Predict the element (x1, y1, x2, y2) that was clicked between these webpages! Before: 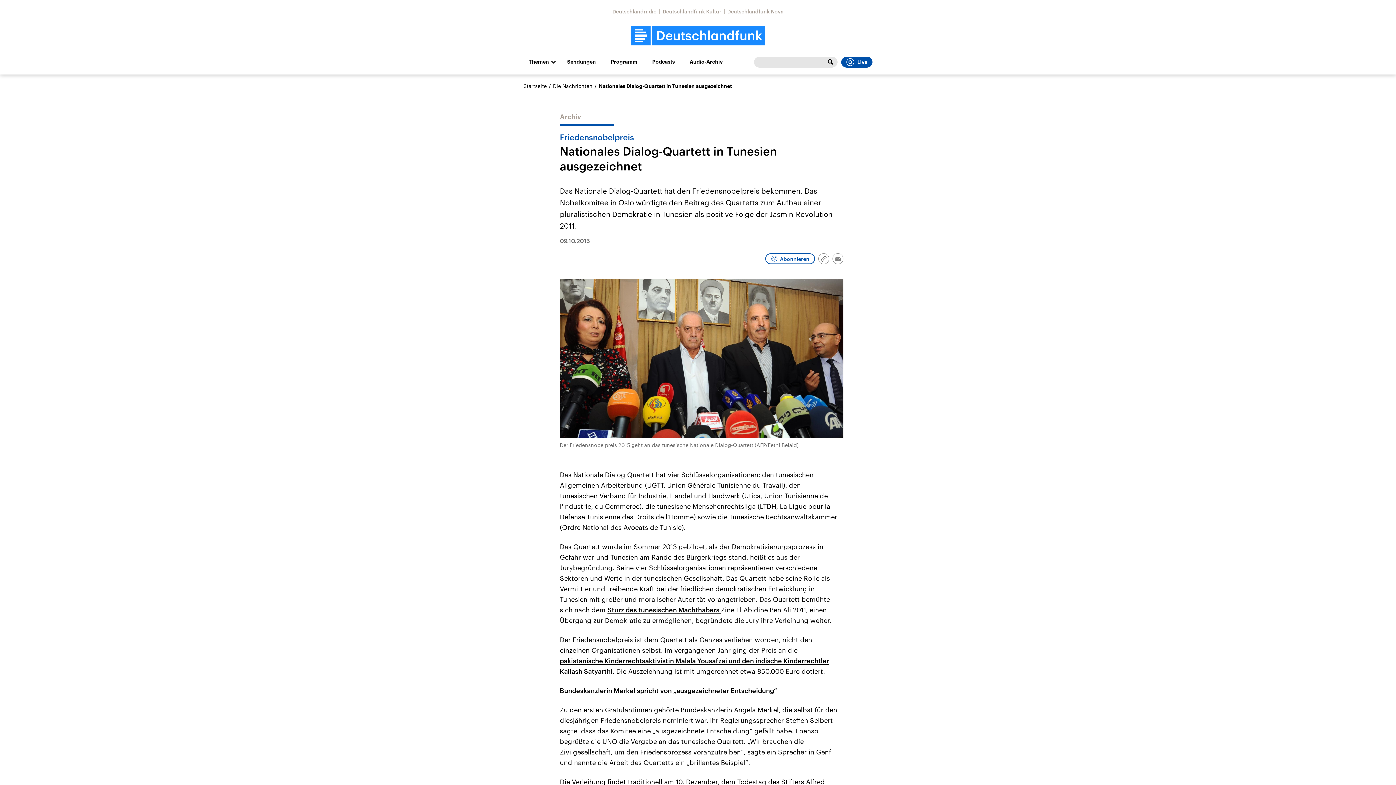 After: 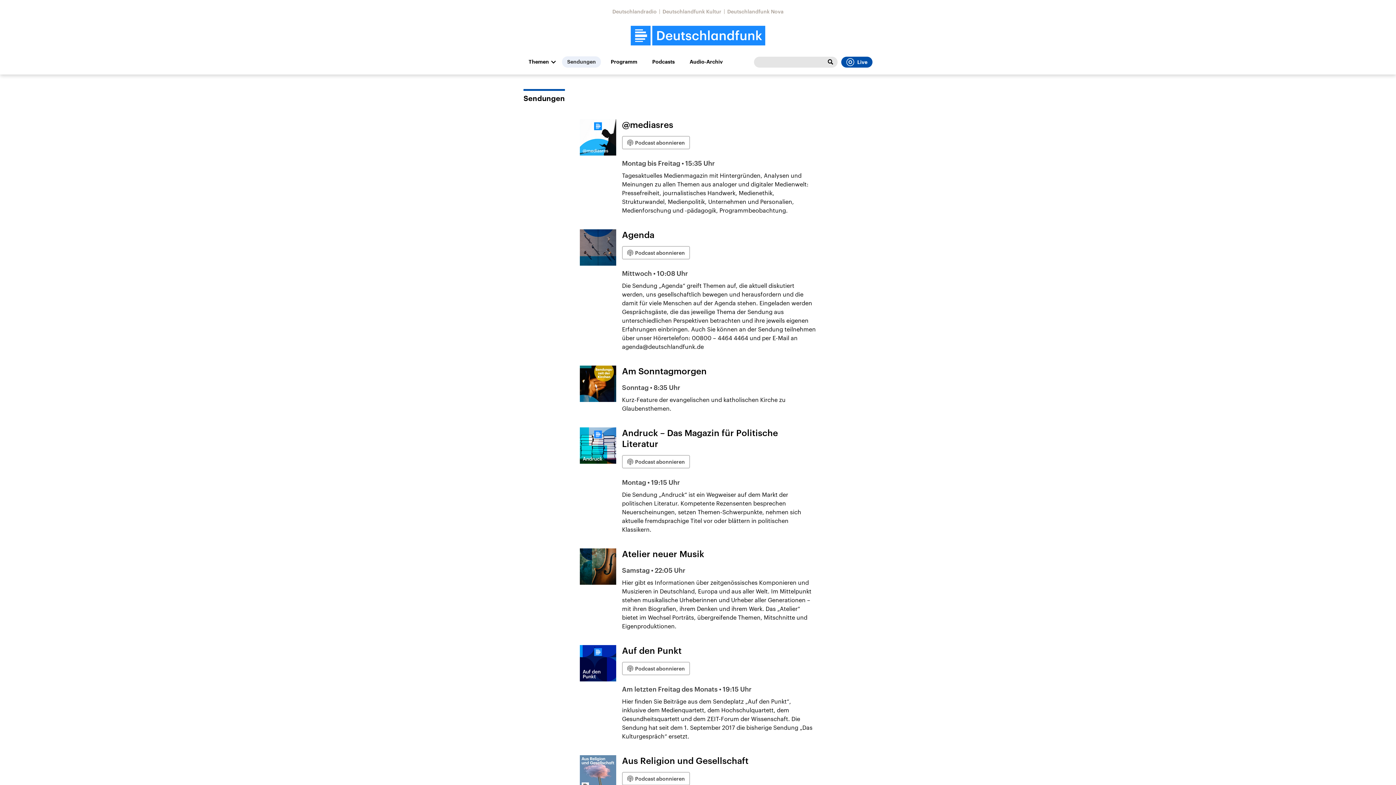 Action: bbox: (562, 56, 601, 67) label: Sendungen